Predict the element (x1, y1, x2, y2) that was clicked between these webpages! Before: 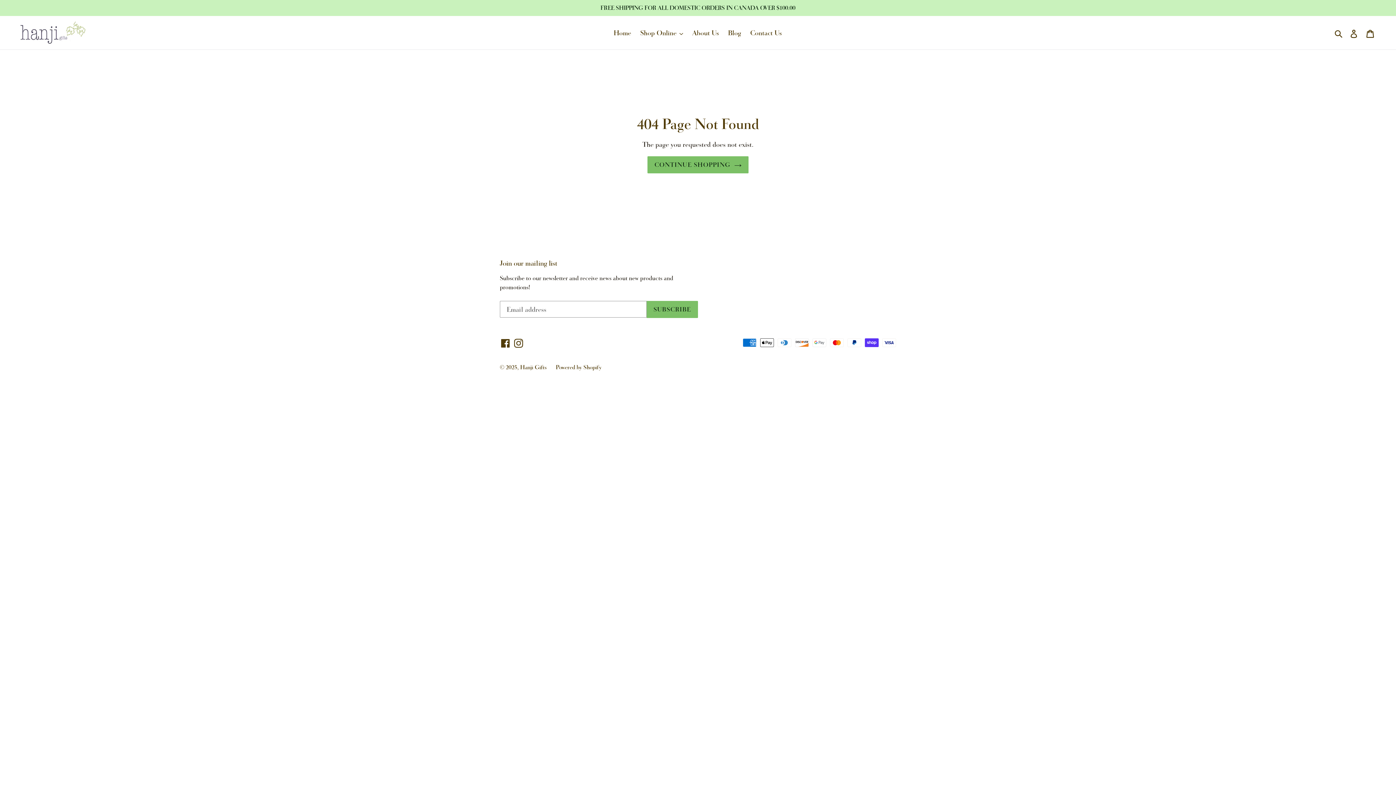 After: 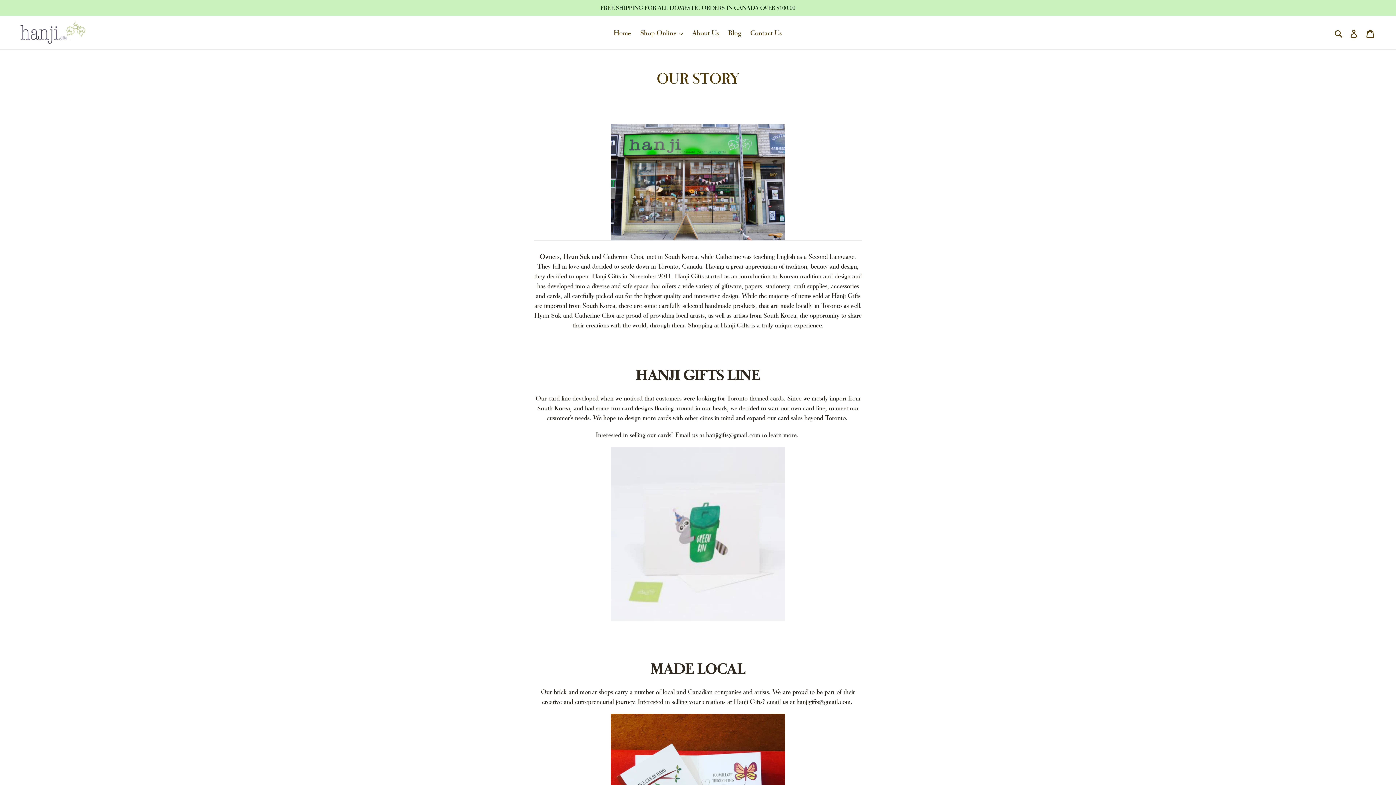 Action: bbox: (688, 26, 722, 38) label: About Us